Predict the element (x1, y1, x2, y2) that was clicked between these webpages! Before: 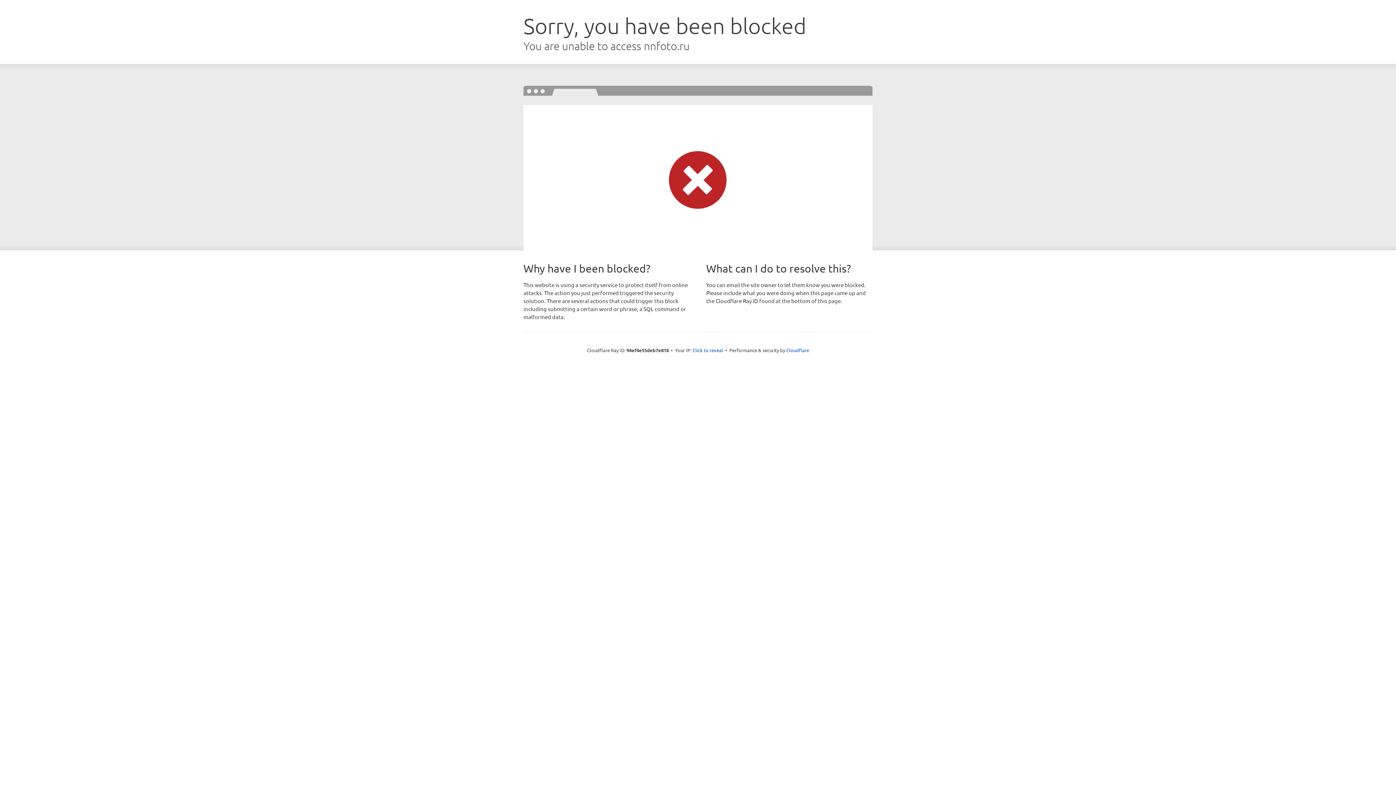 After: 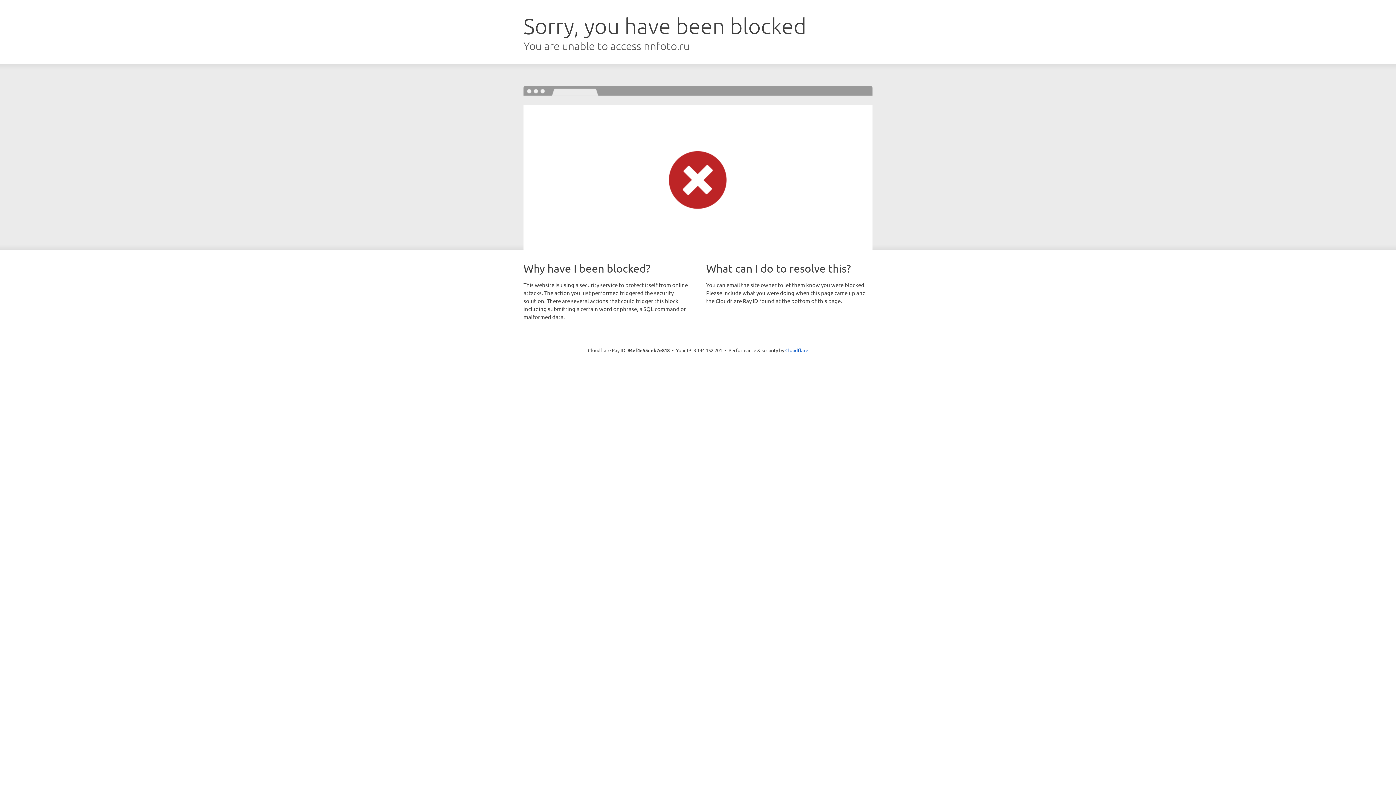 Action: bbox: (692, 346, 723, 353) label: Click to reveal